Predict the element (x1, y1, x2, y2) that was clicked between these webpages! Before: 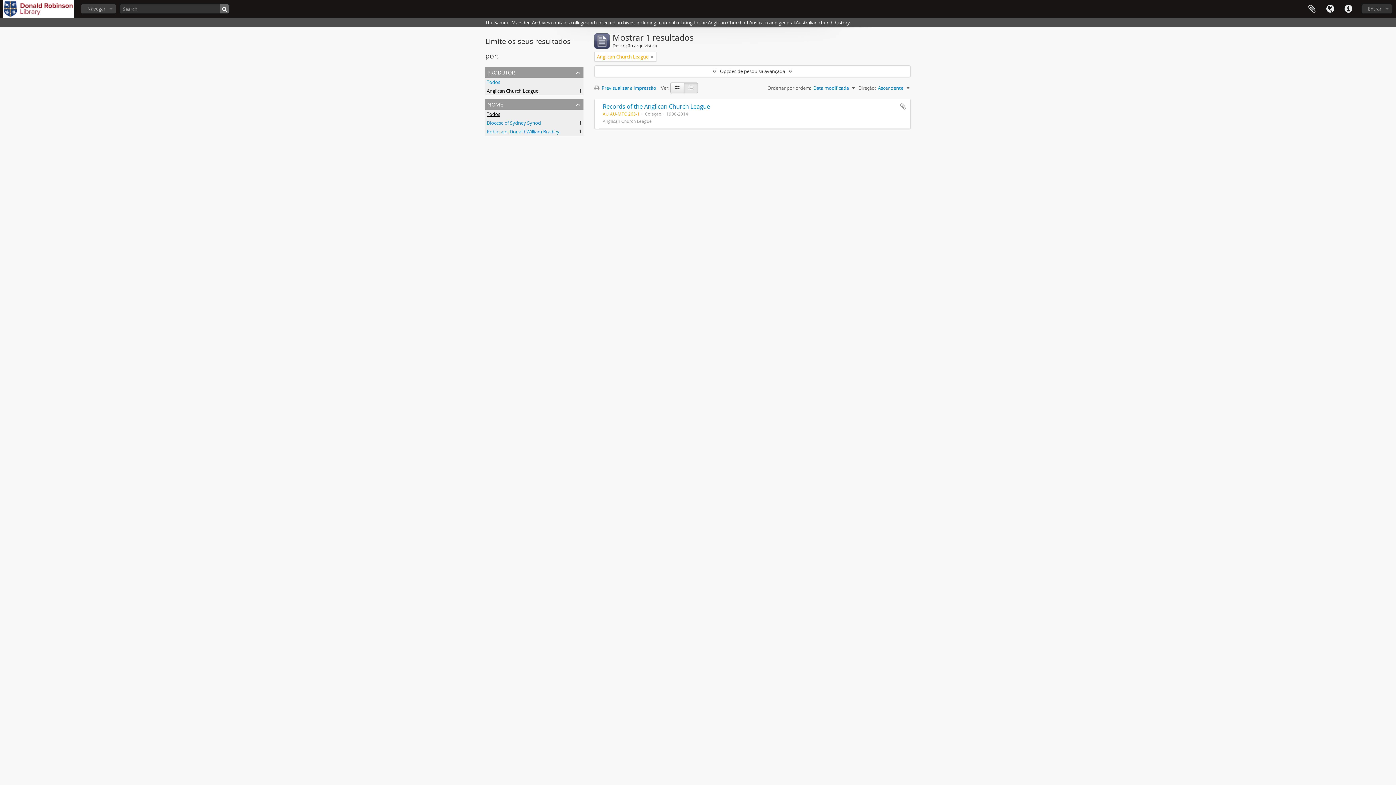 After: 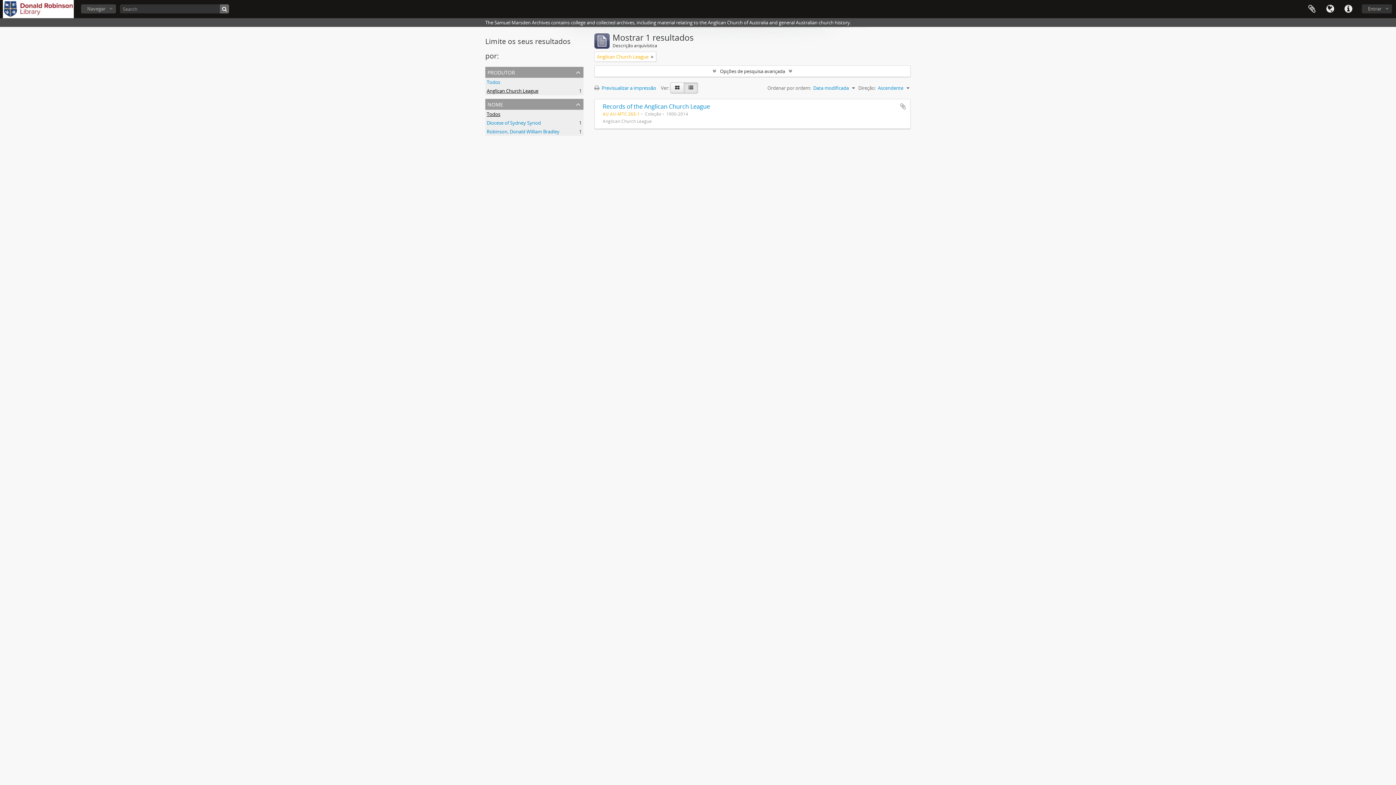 Action: bbox: (486, 87, 538, 94) label: Anglican Church League
, 1 resultados